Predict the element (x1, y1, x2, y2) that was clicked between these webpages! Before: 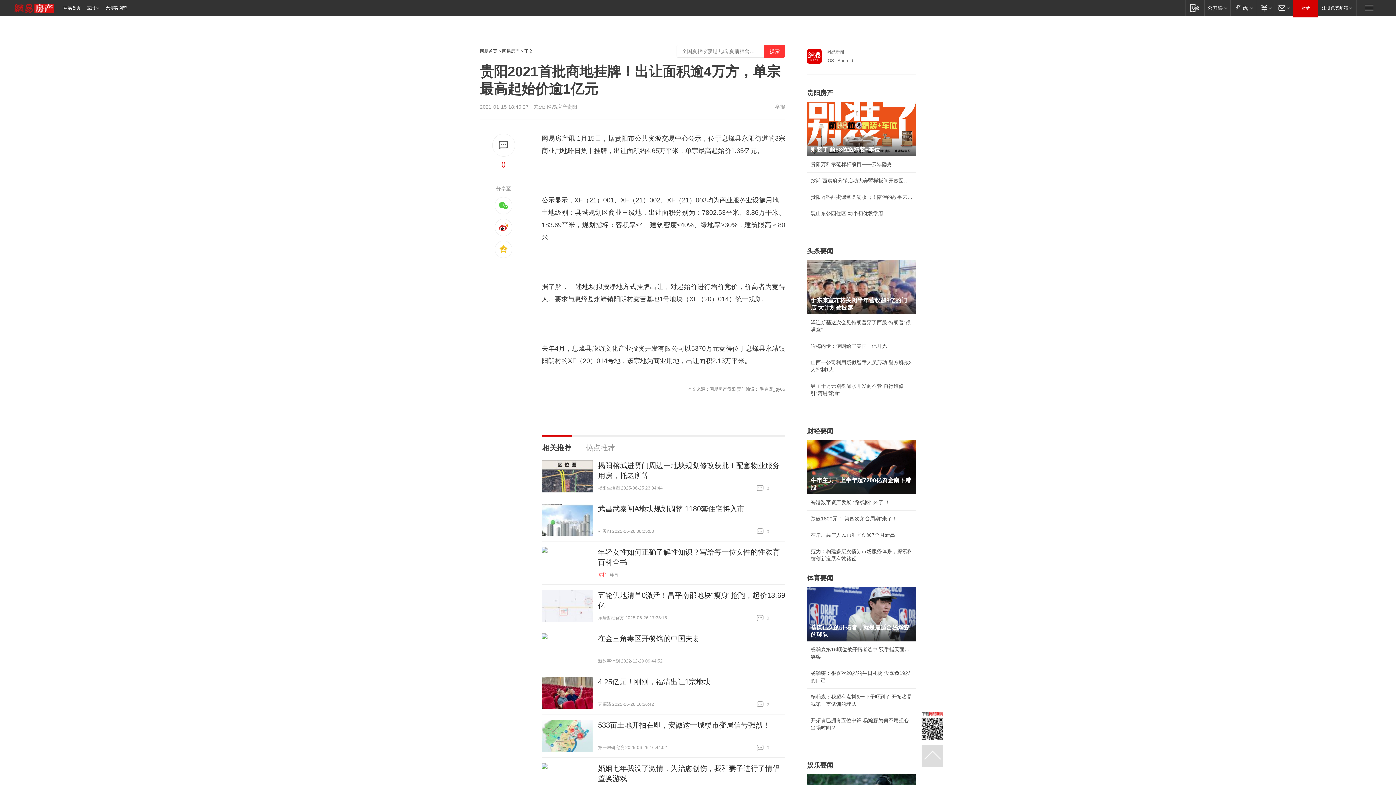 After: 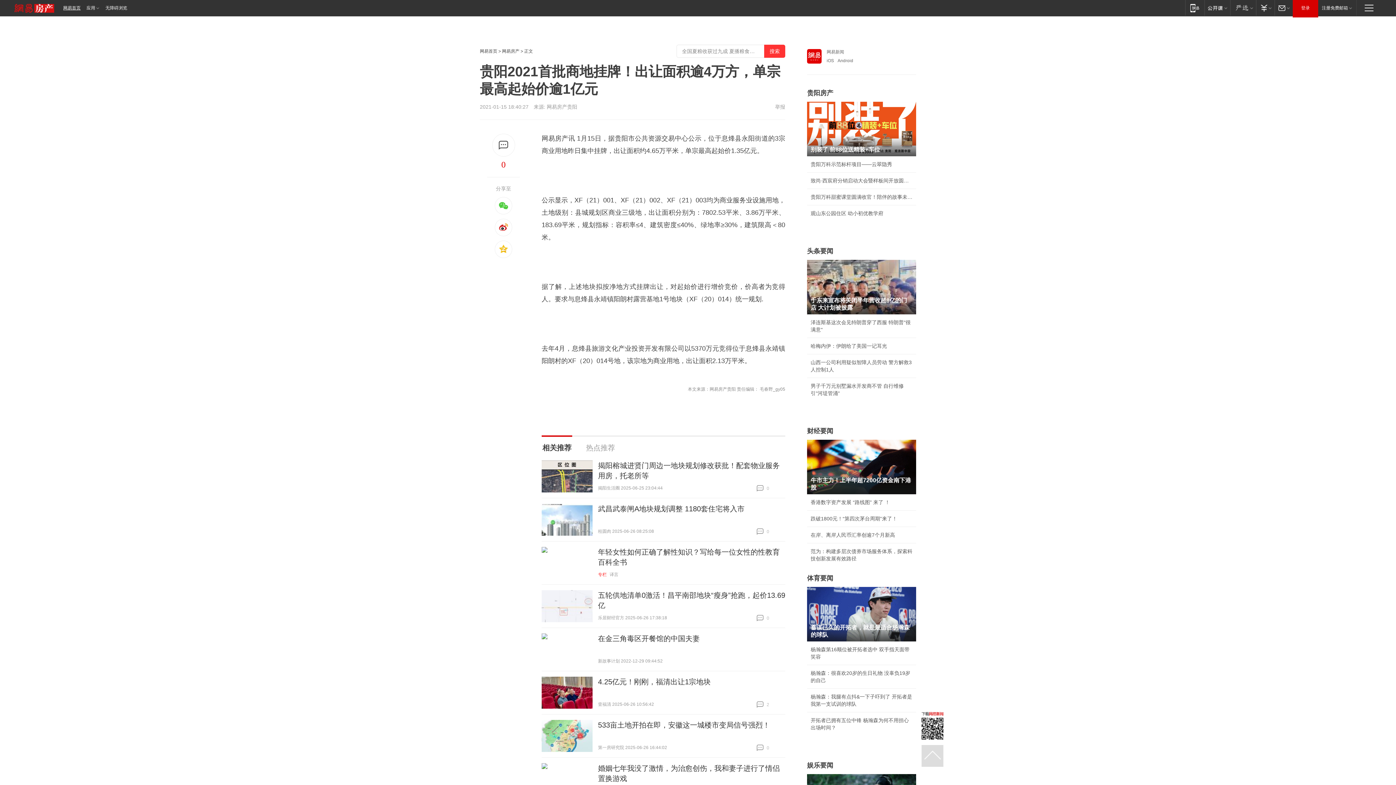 Action: label: 网易首页 bbox: (48, 0, 82, 16)